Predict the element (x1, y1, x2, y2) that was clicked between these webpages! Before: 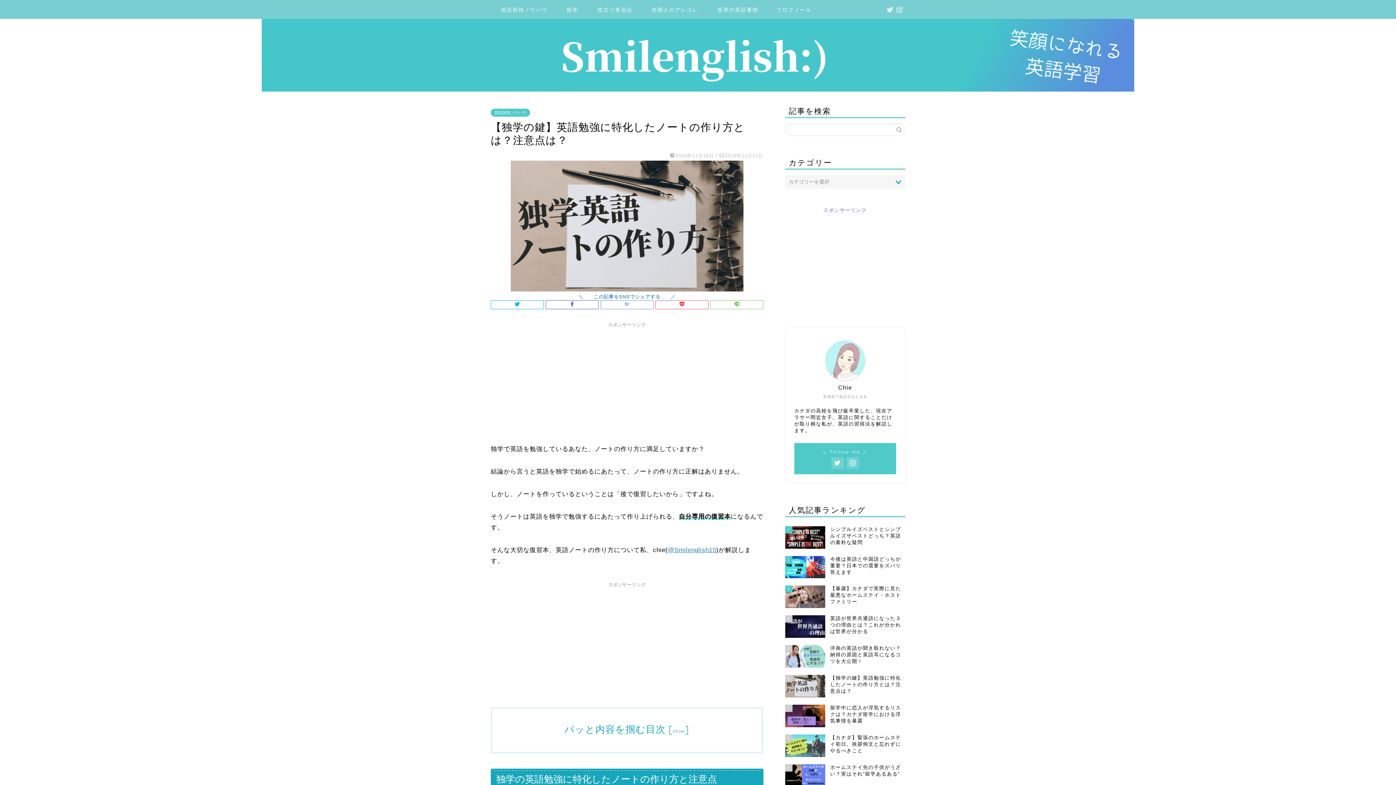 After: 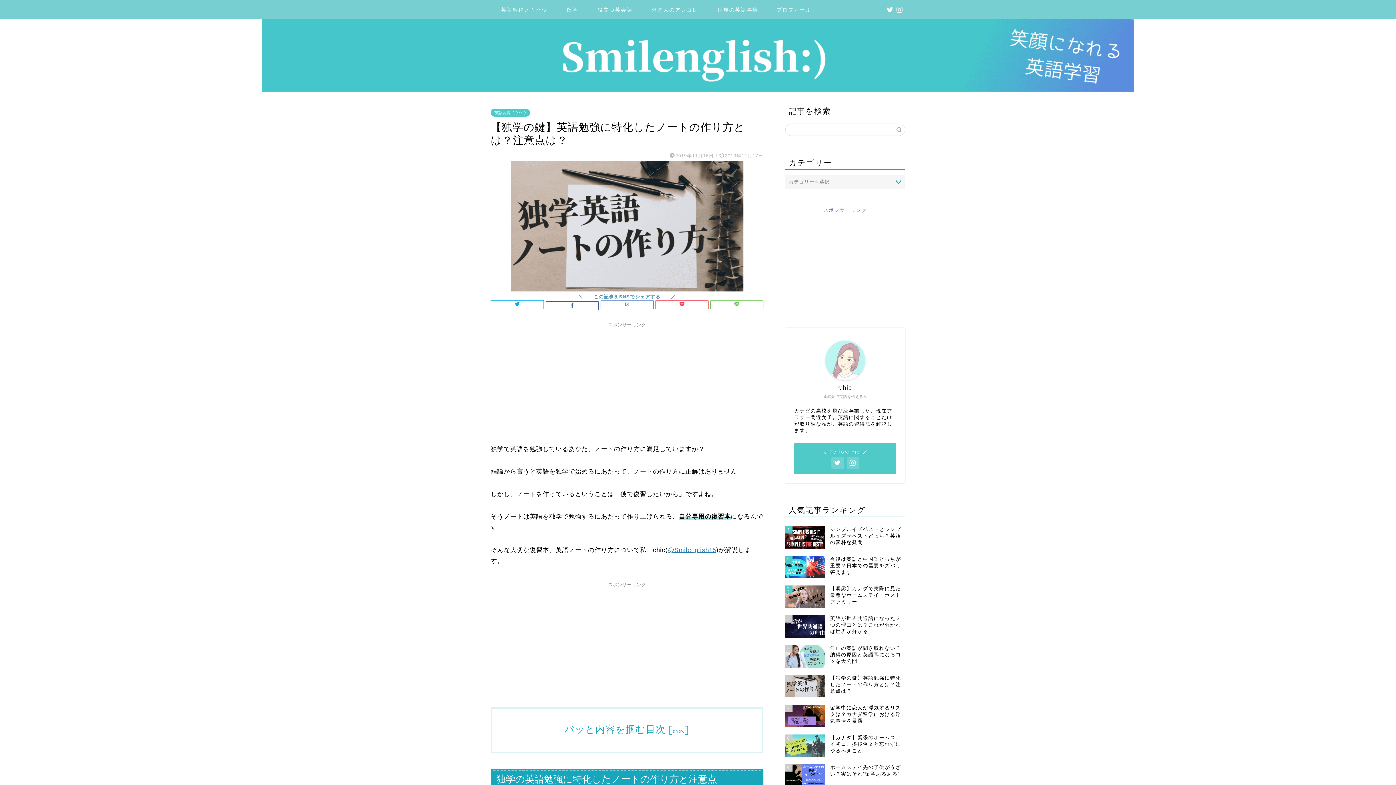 Action: bbox: (545, 300, 598, 309)